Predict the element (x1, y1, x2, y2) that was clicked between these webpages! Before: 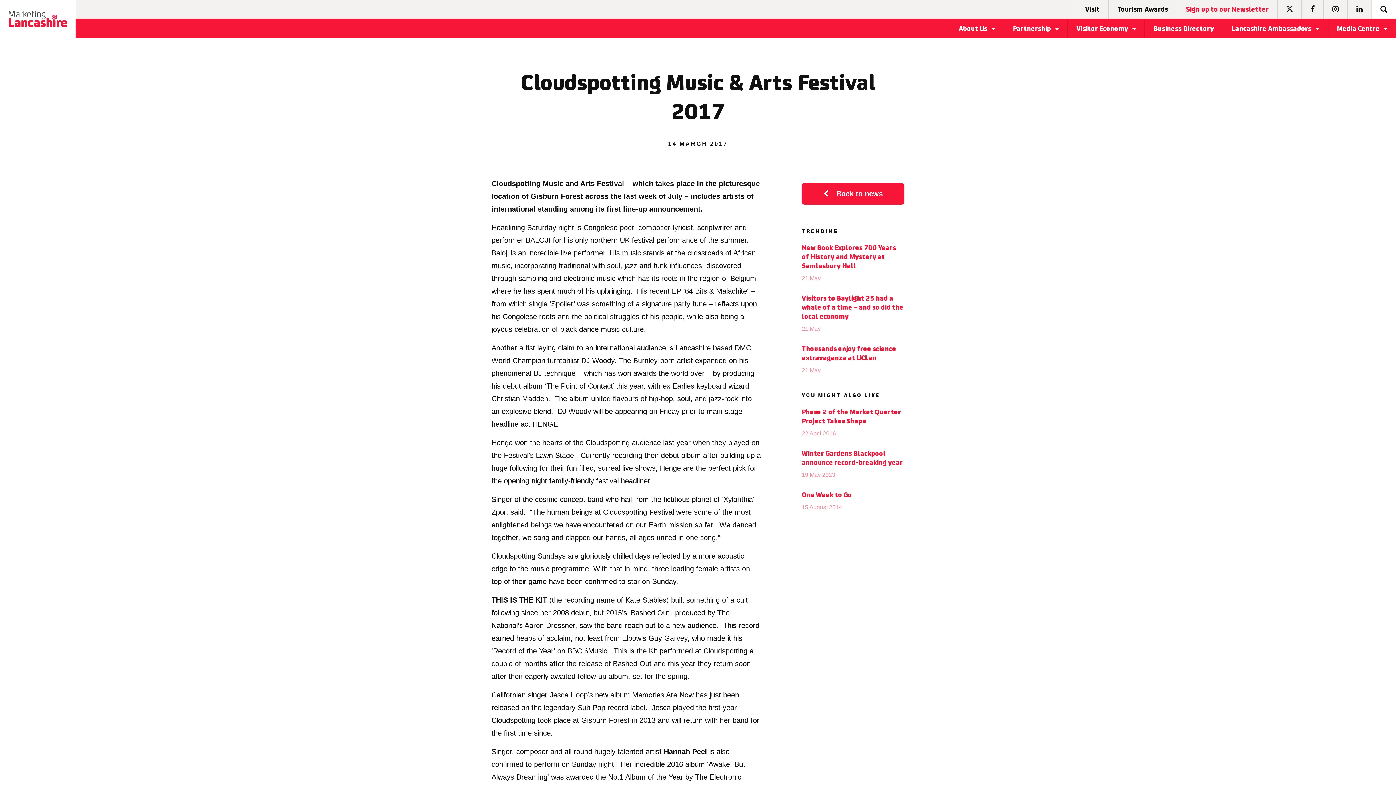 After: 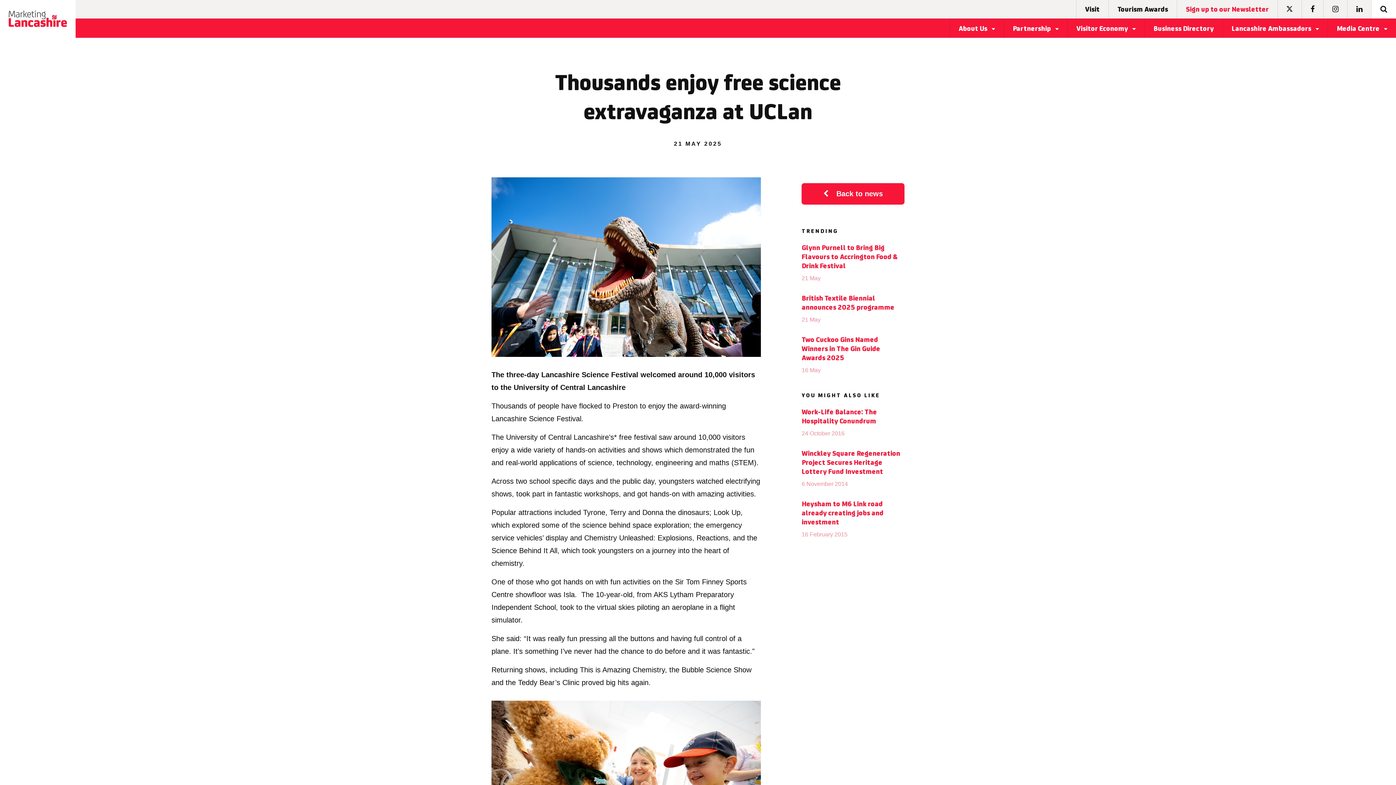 Action: label: Thousands enjoy free science extravaganza at UCLan
21 May bbox: (801, 339, 904, 380)